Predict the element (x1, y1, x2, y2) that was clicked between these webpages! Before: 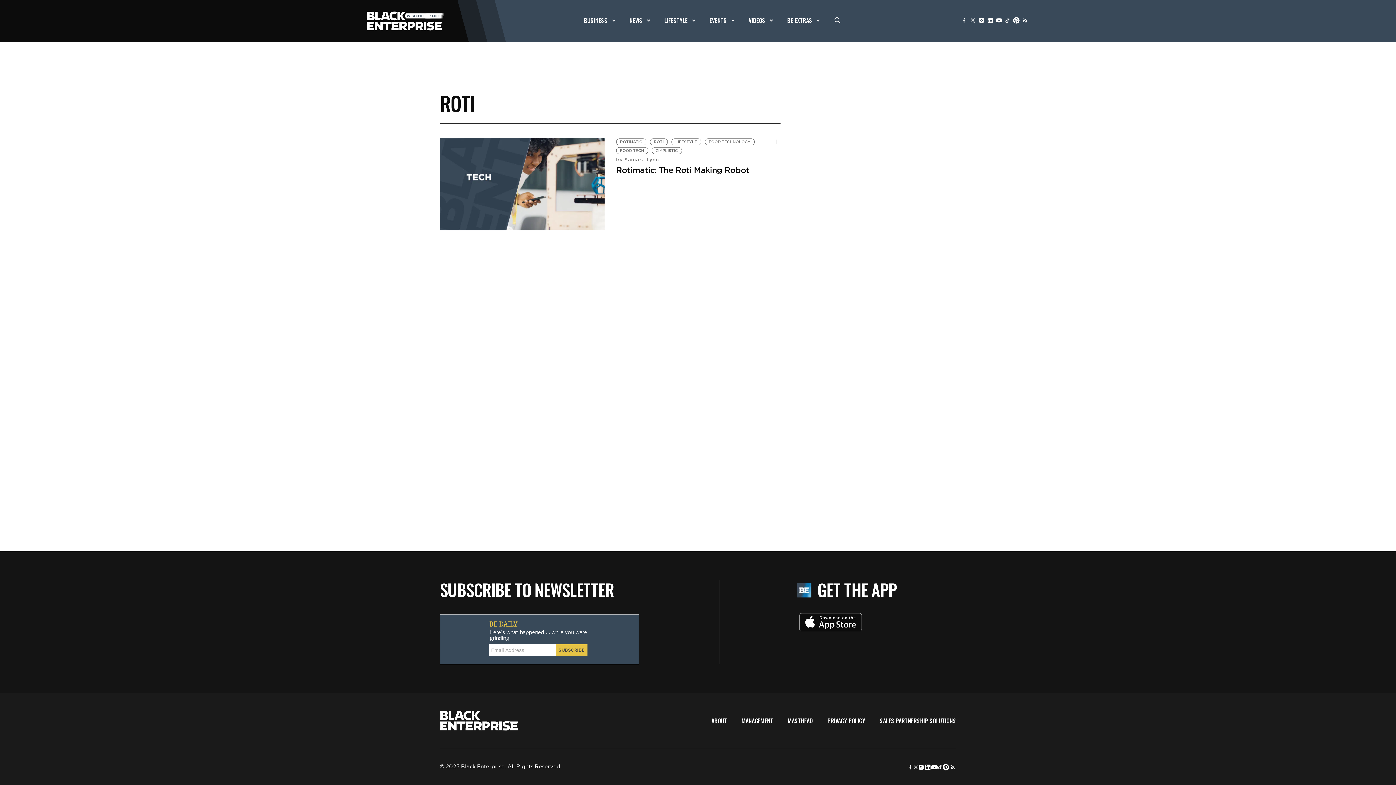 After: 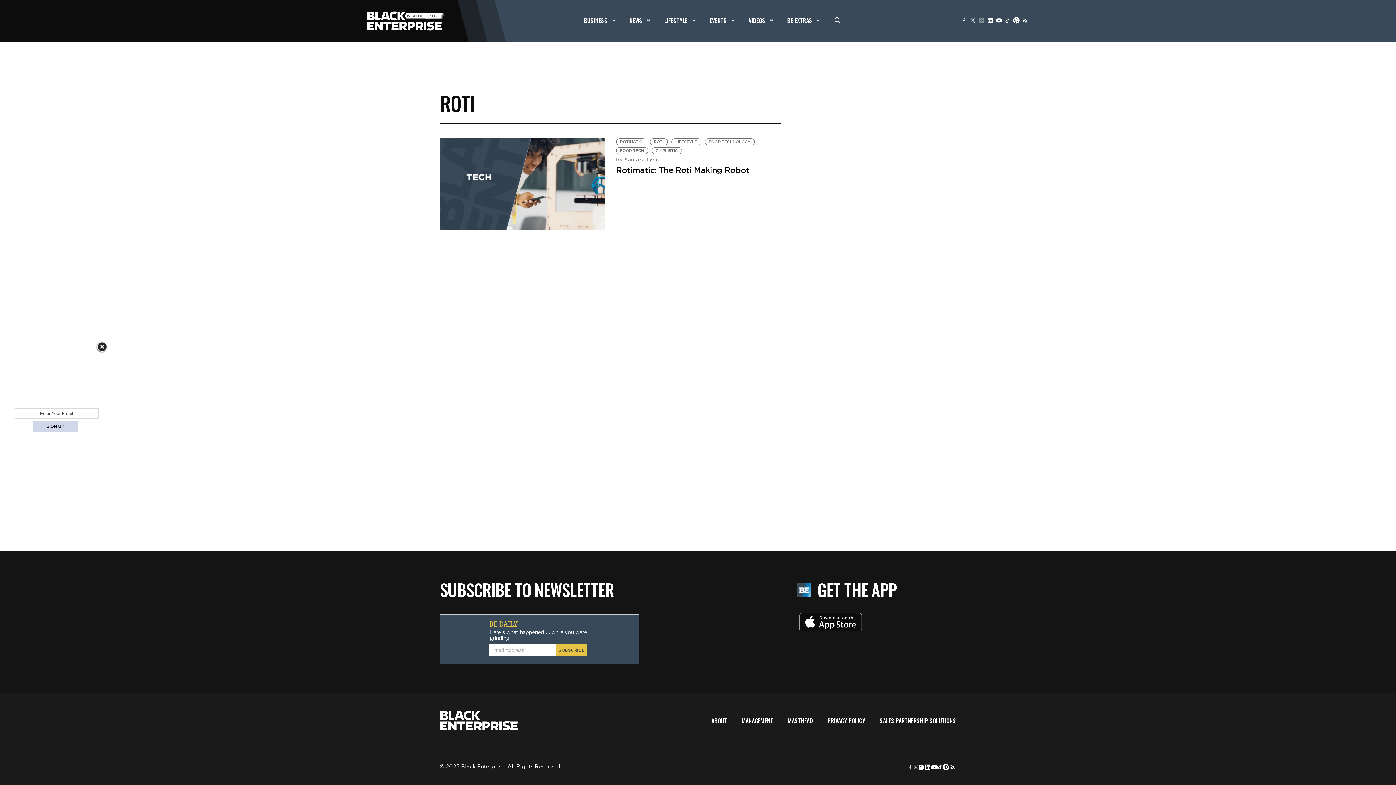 Action: bbox: (977, 16, 986, 24)